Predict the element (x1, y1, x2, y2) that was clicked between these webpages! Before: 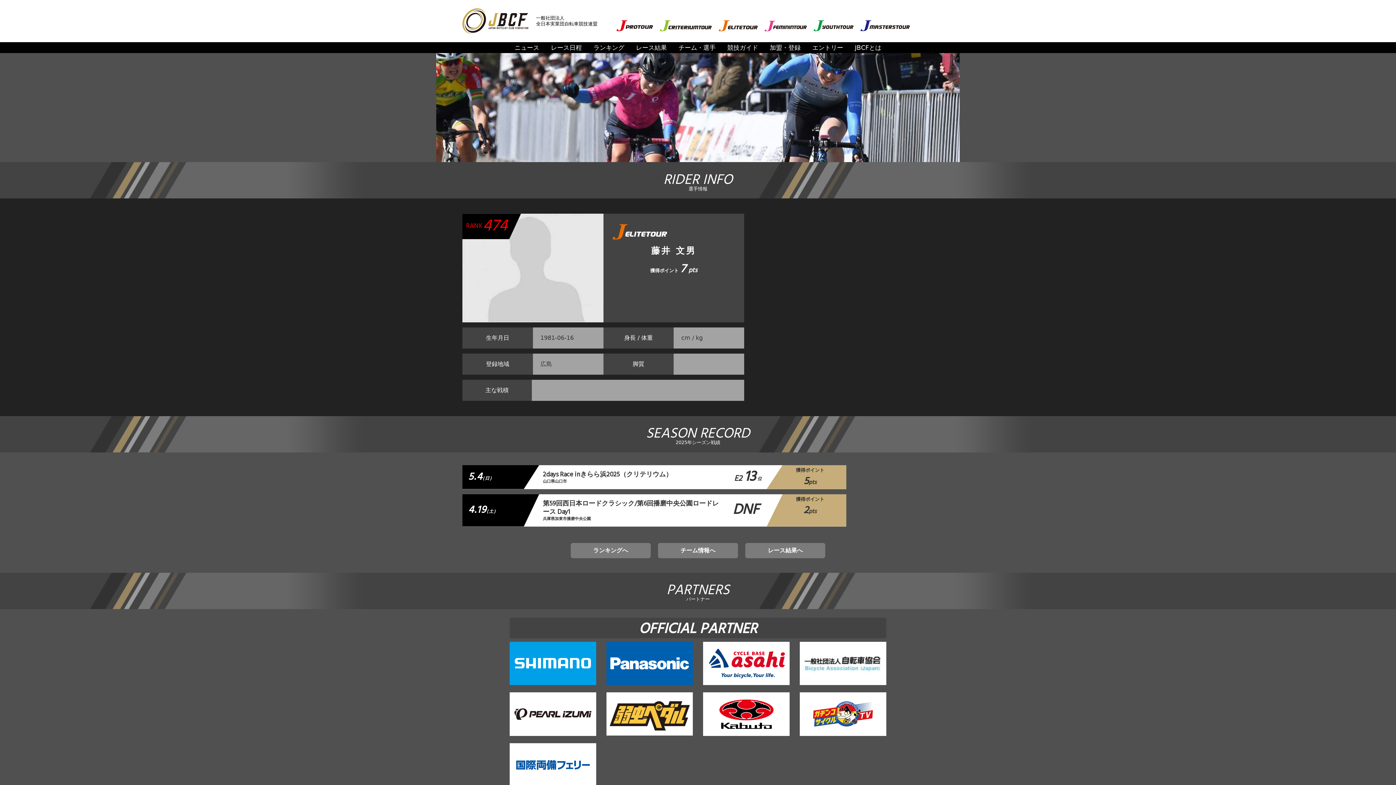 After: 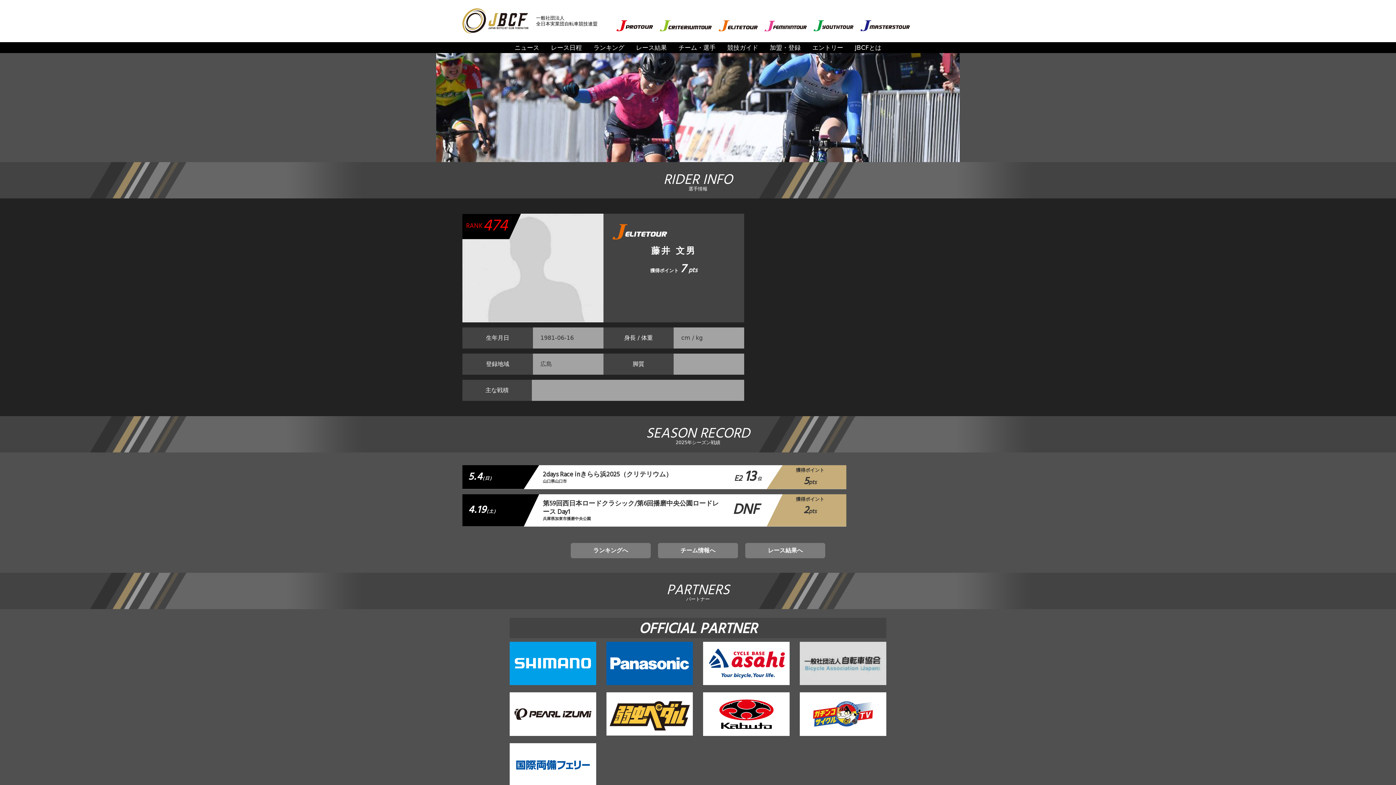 Action: bbox: (799, 642, 886, 685)